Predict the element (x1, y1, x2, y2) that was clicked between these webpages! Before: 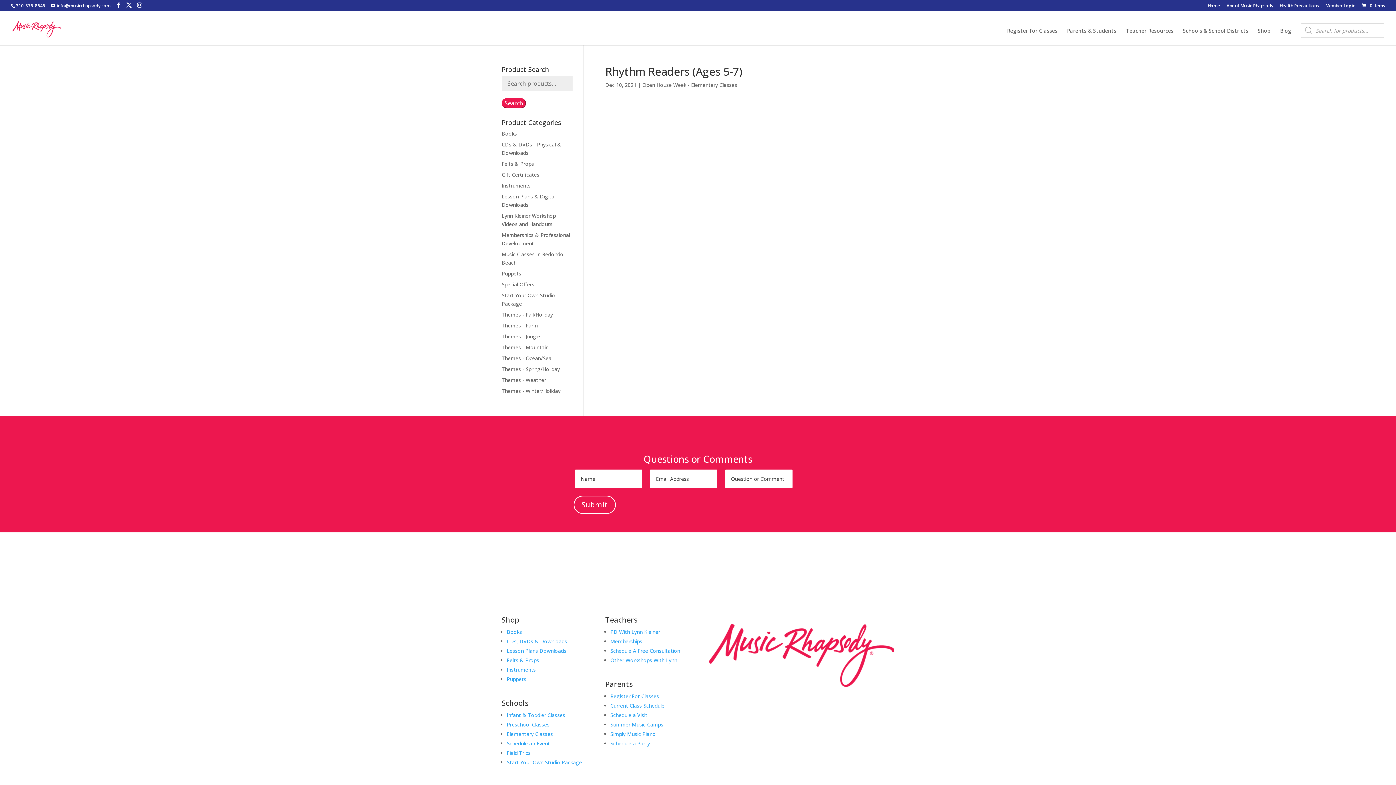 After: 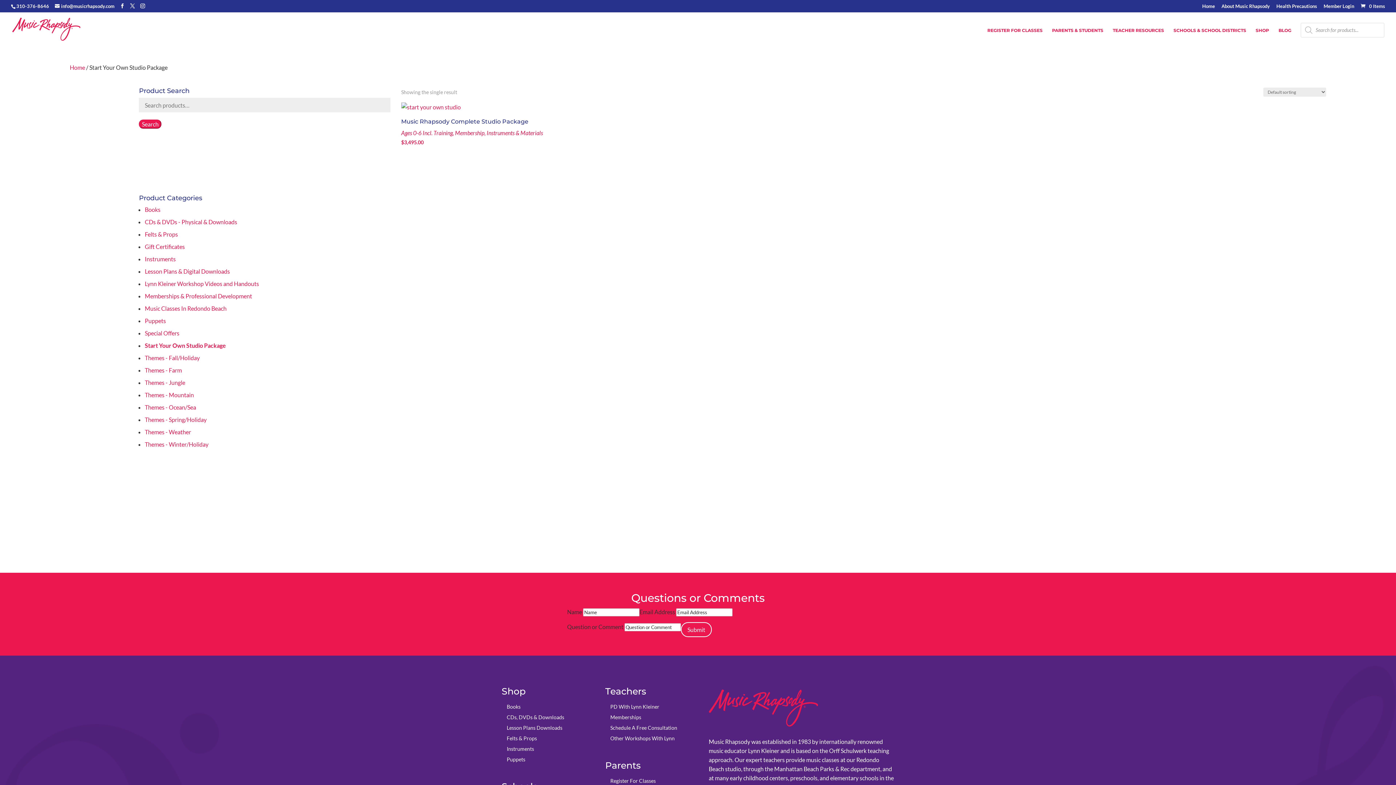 Action: bbox: (506, 759, 582, 766) label: Start Your Own Studio Package